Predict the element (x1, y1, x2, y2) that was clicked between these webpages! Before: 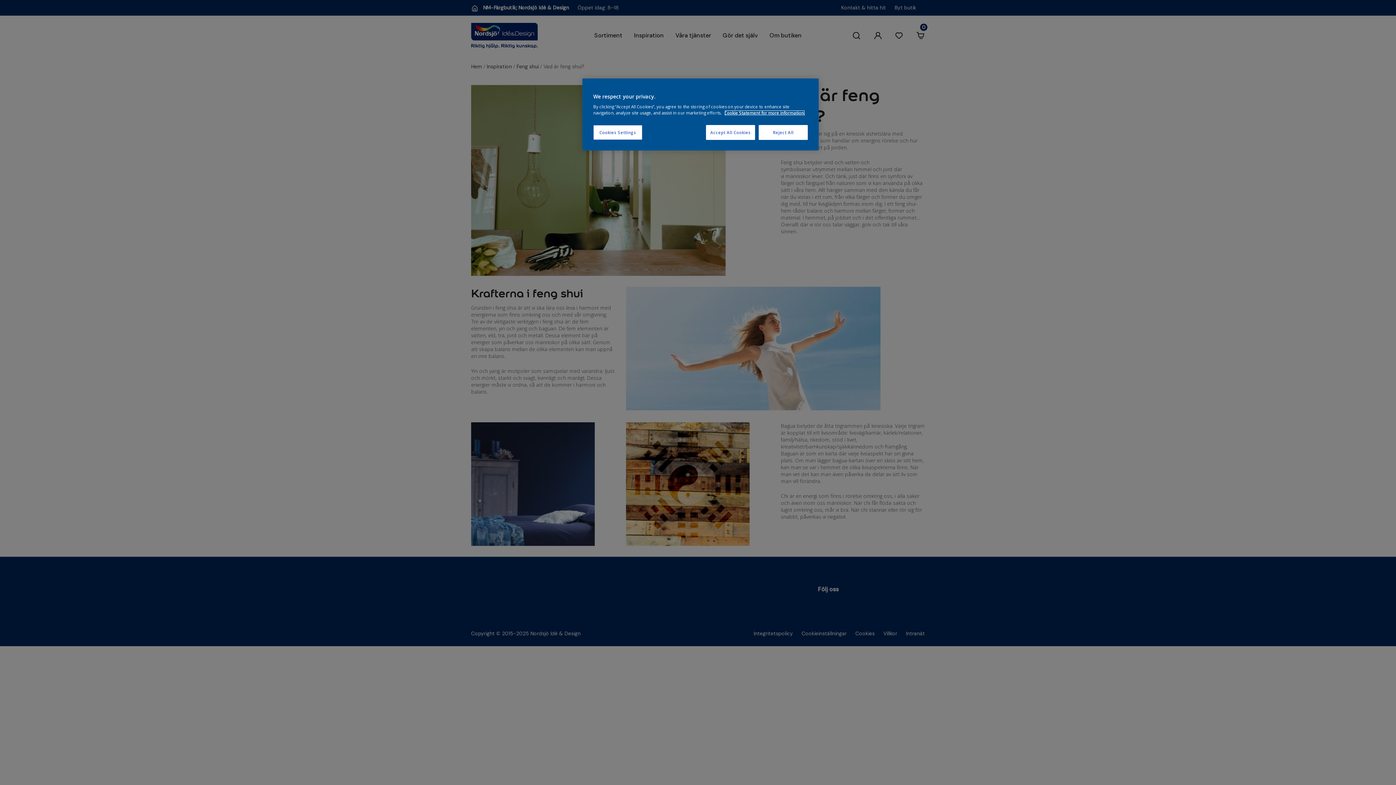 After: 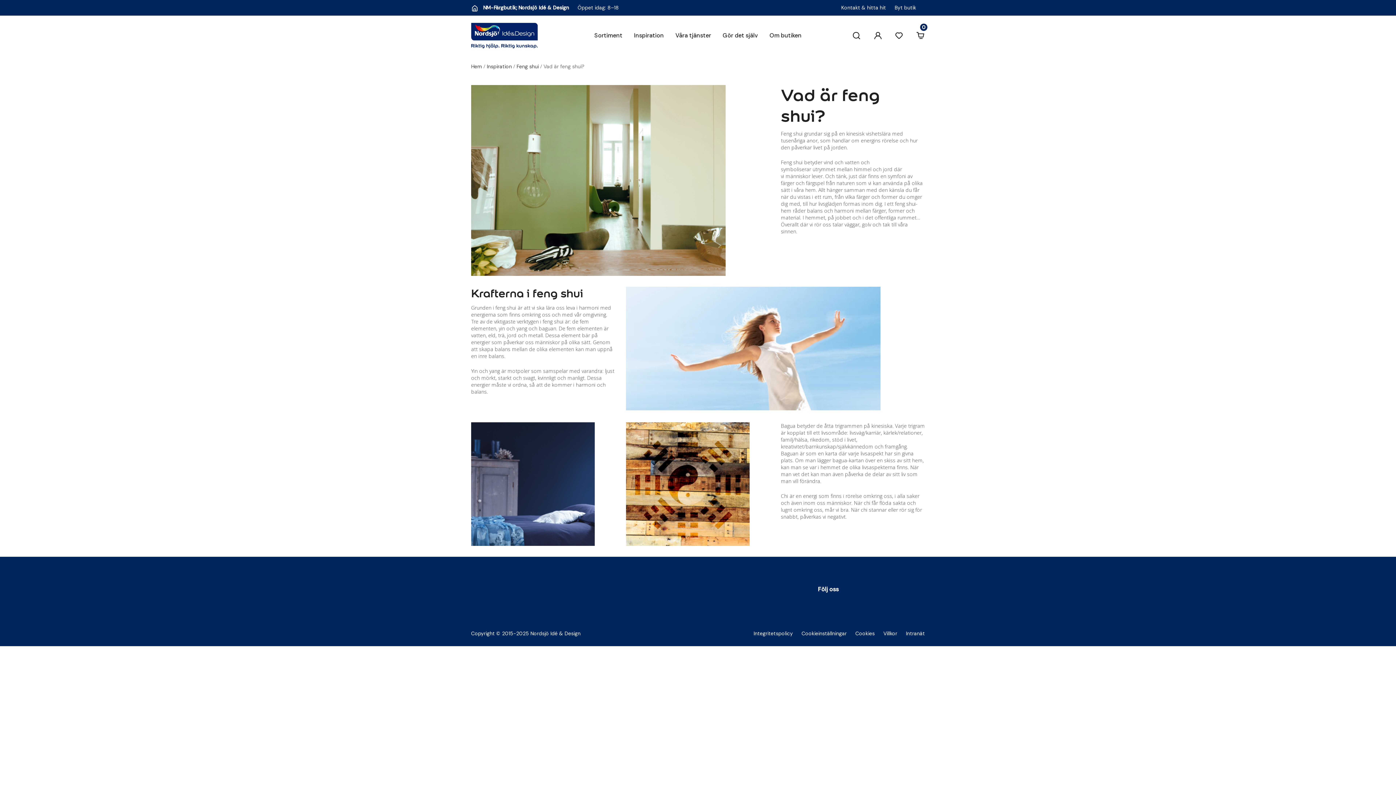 Action: label: Reject All bbox: (758, 125, 808, 140)